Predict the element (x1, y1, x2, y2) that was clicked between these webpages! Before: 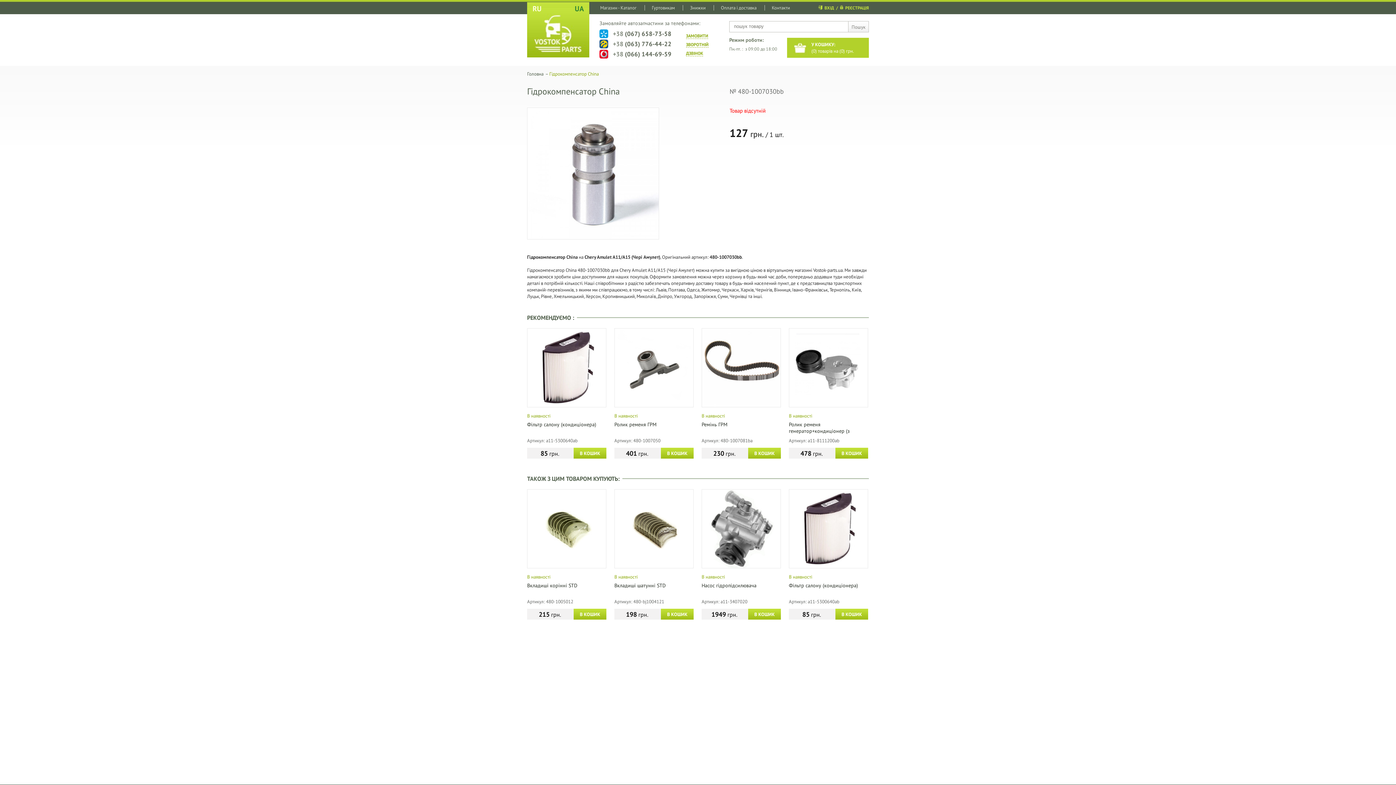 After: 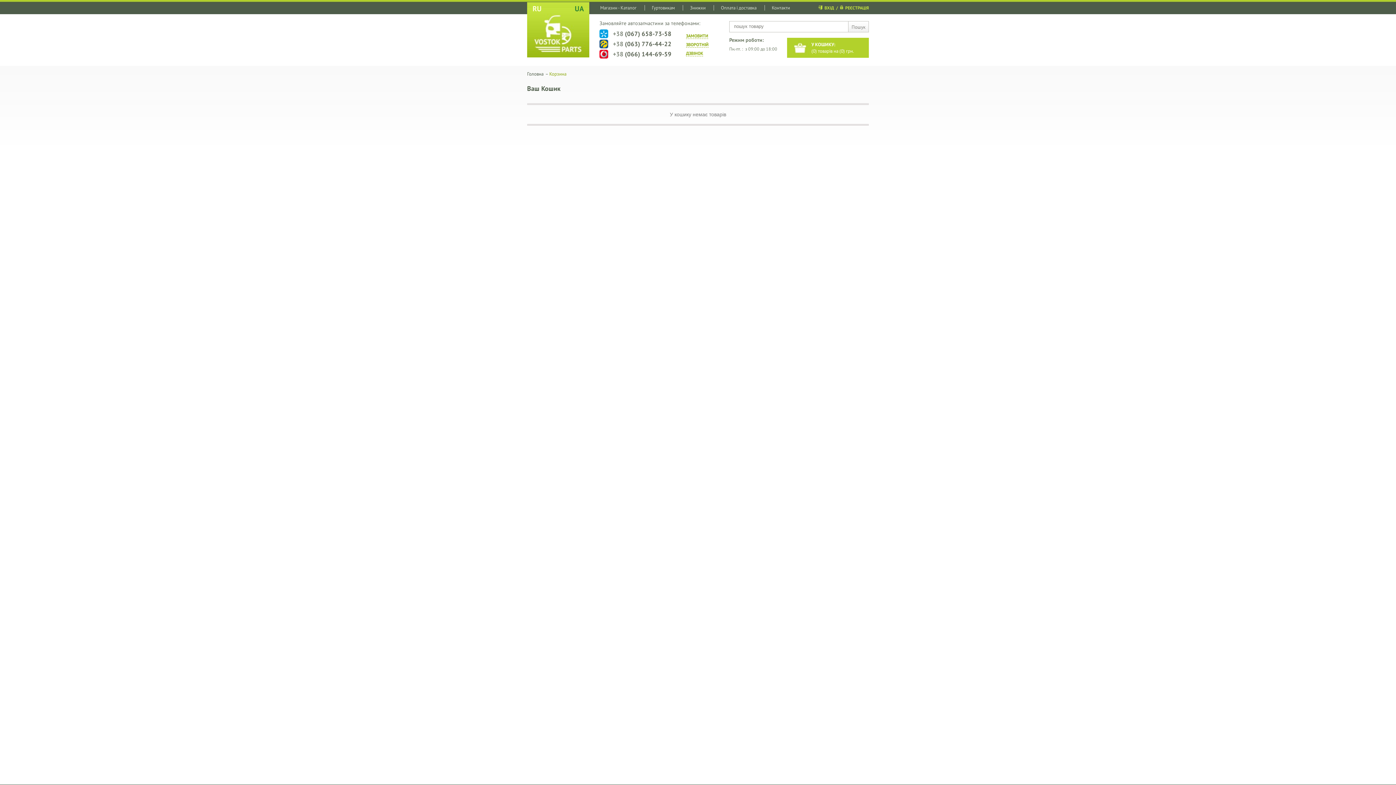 Action: bbox: (787, 37, 869, 57) label: У КОШИКУ:
(0) товарів на (0) грн.